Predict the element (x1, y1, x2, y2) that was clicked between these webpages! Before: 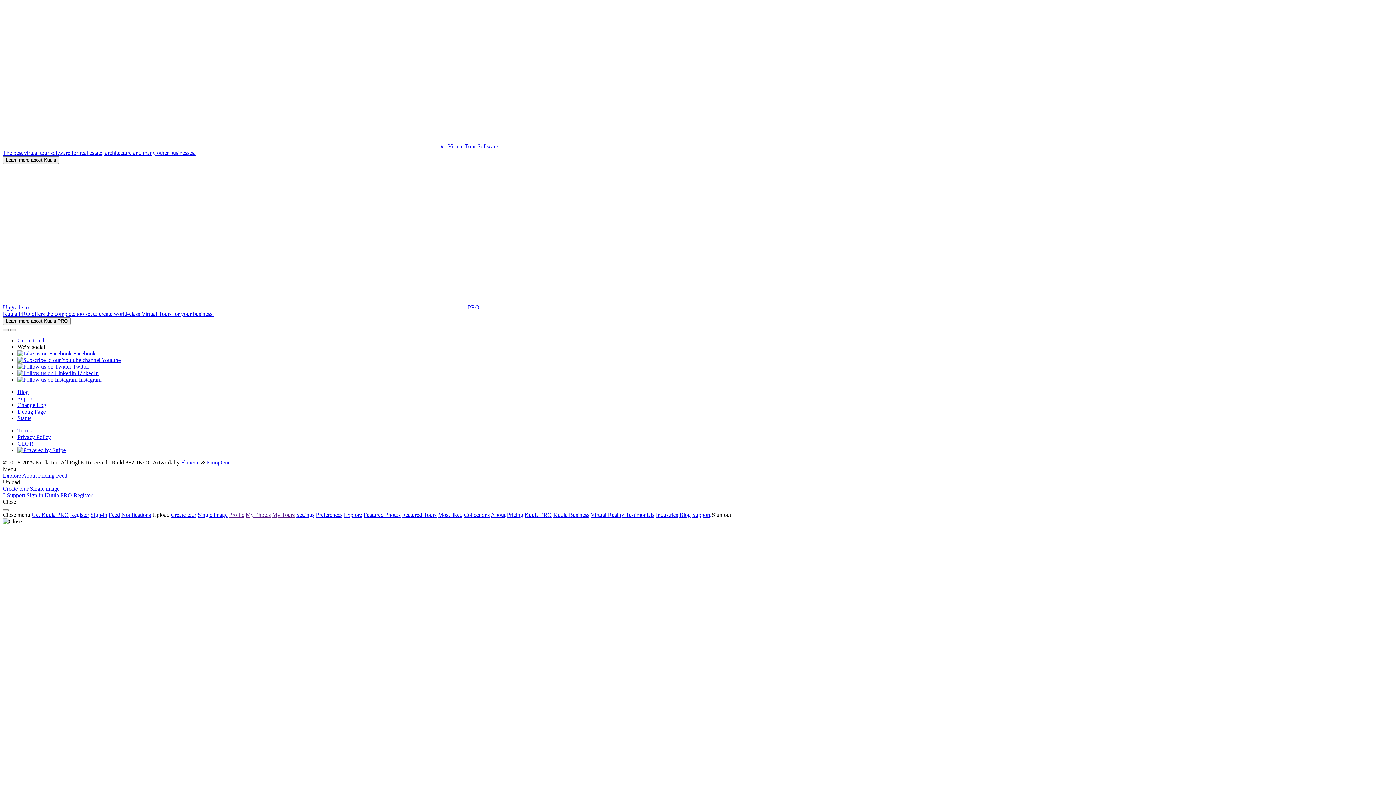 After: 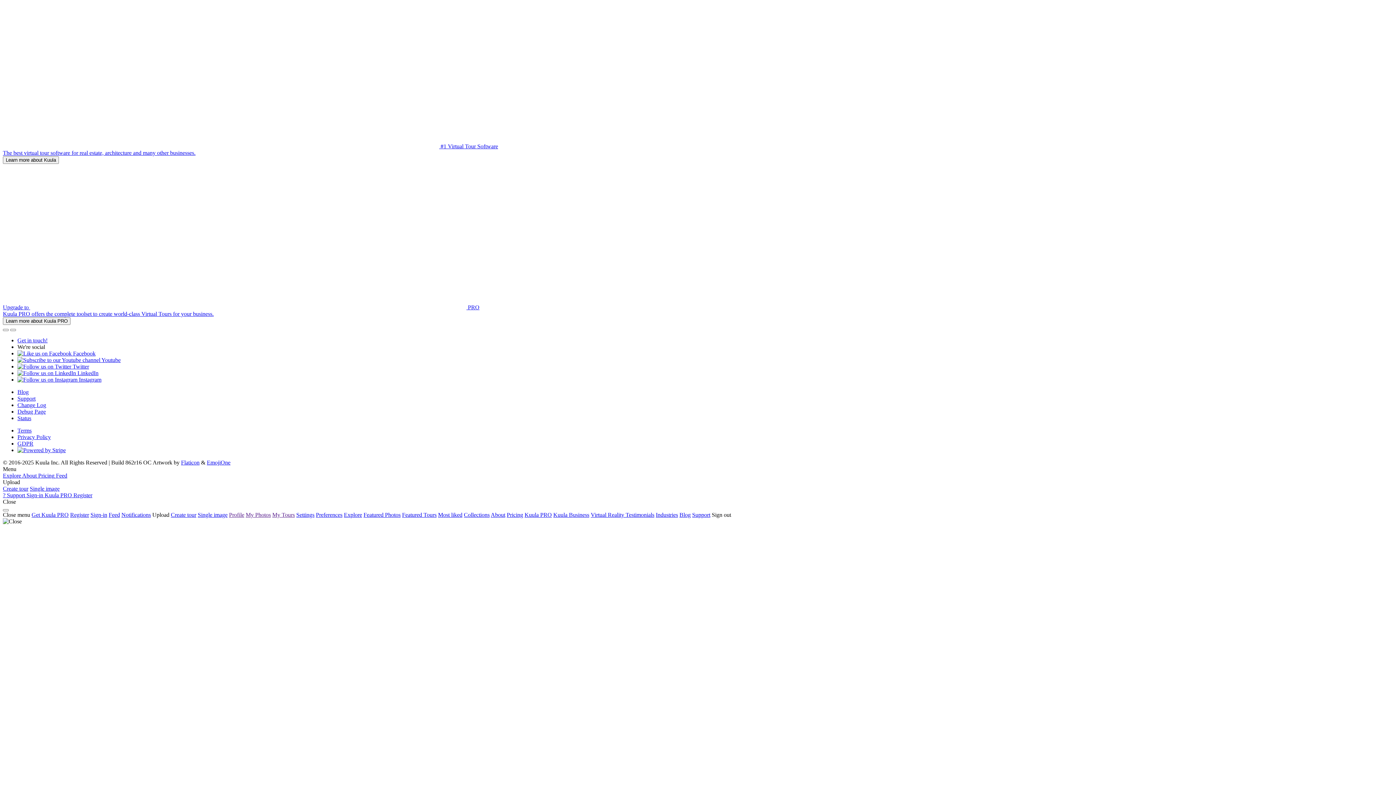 Action: bbox: (17, 415, 31, 421) label: Status